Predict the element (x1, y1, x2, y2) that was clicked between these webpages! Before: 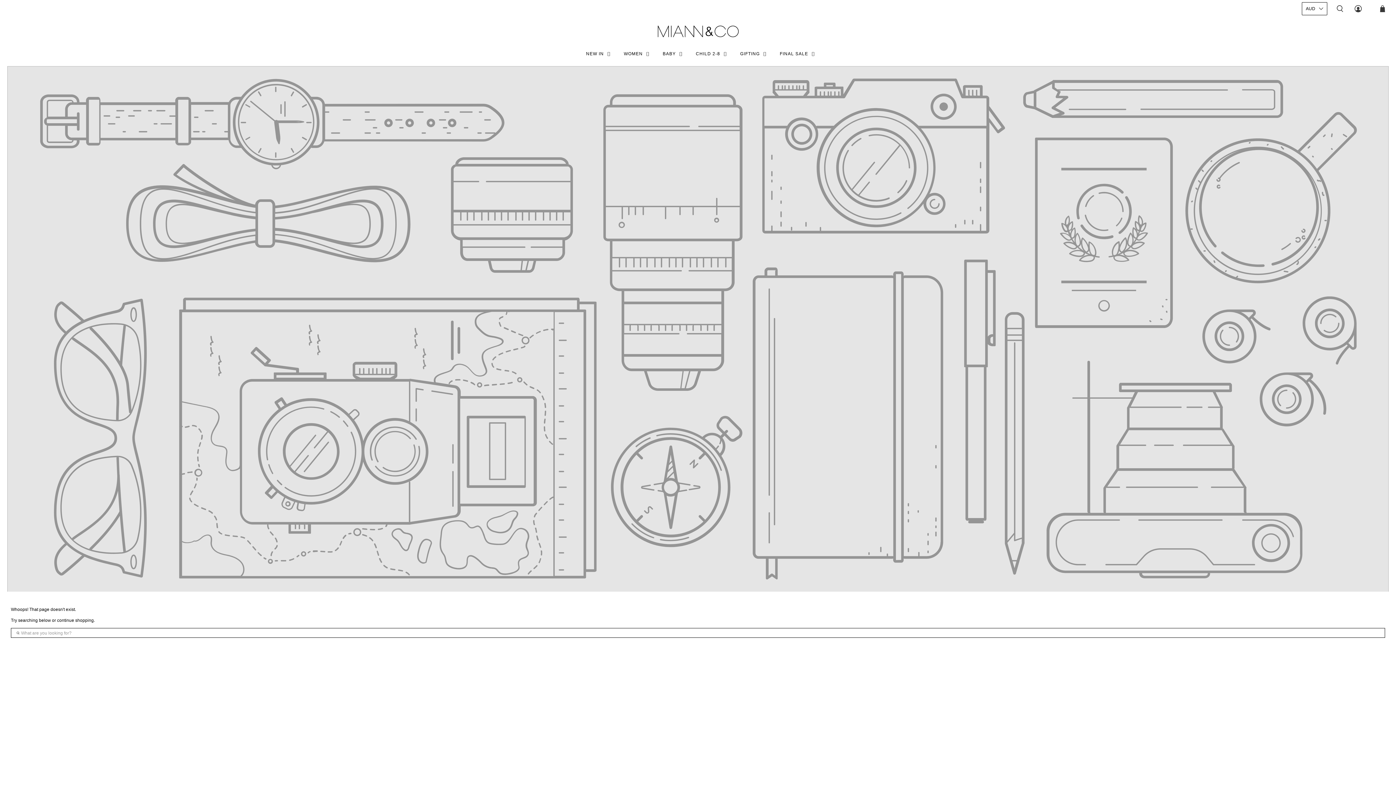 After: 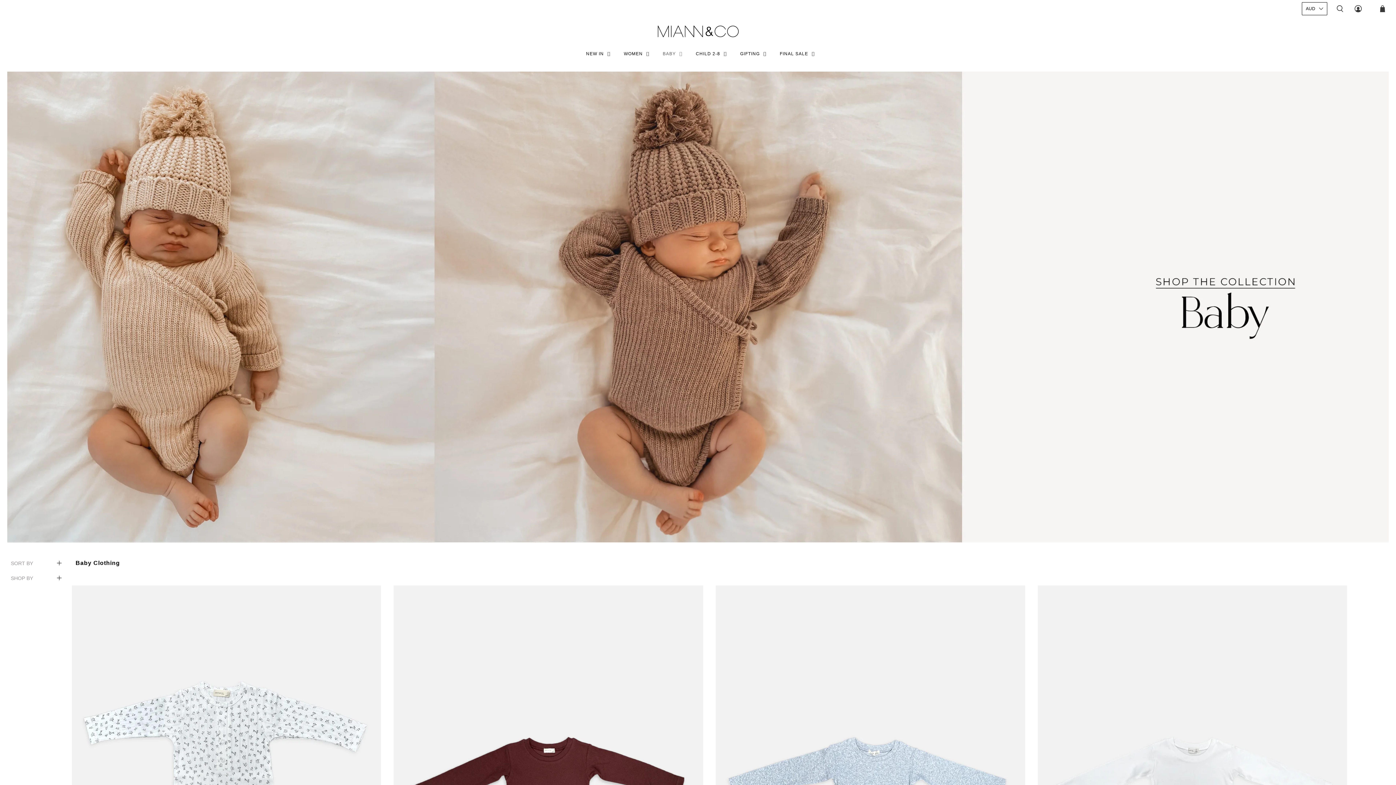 Action: bbox: (653, 41, 686, 66) label: BABY